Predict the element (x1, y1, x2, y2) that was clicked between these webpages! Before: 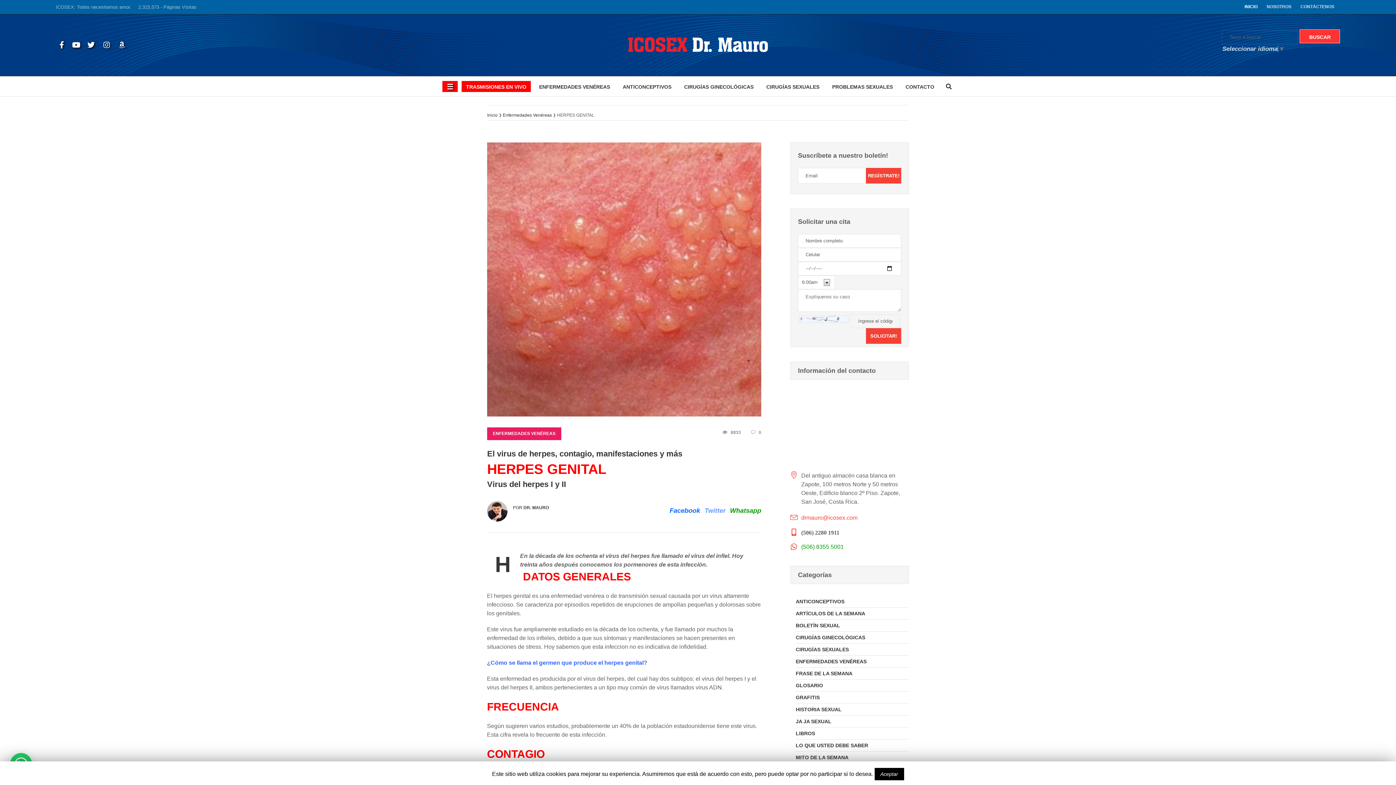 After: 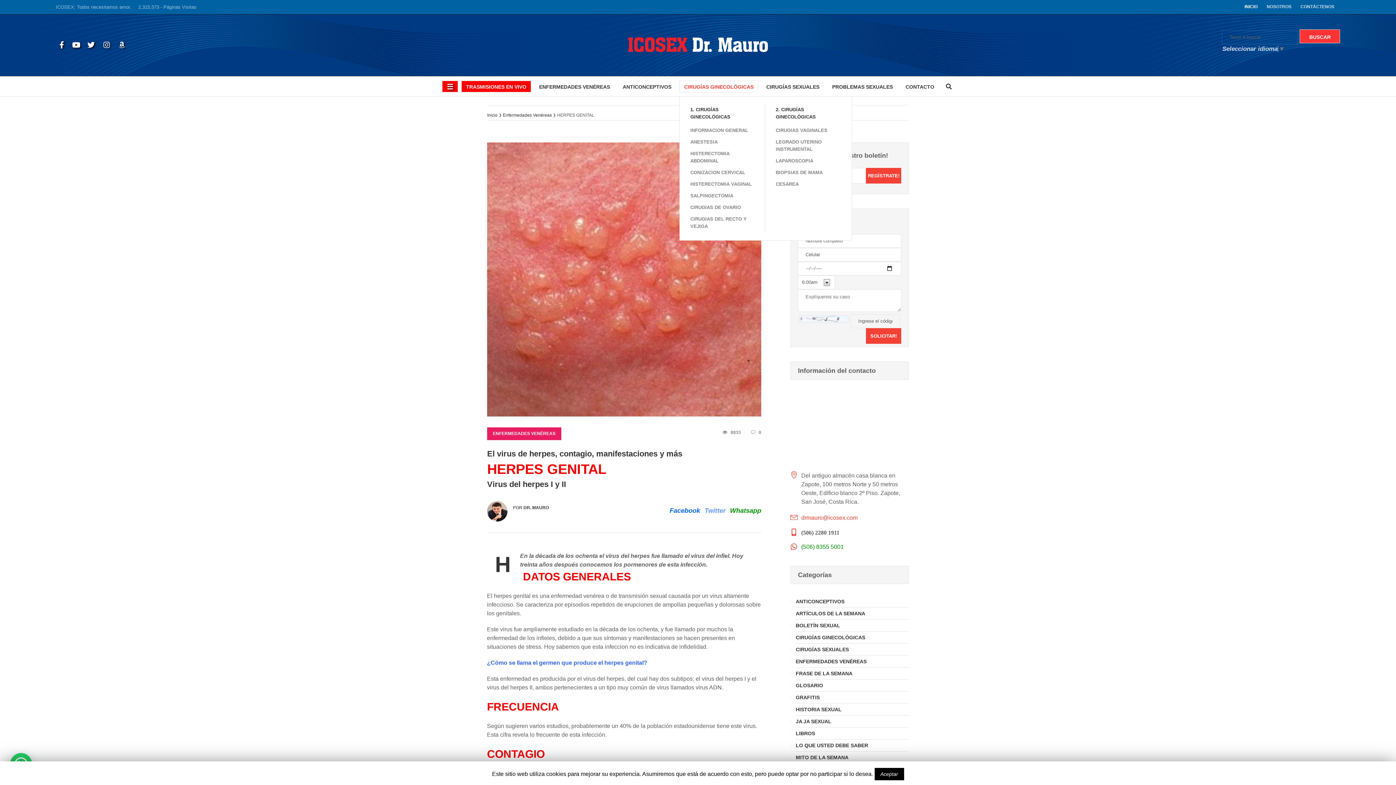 Action: label: CIRUGÍAS GINECOLÓGICAS bbox: (679, 80, 758, 92)